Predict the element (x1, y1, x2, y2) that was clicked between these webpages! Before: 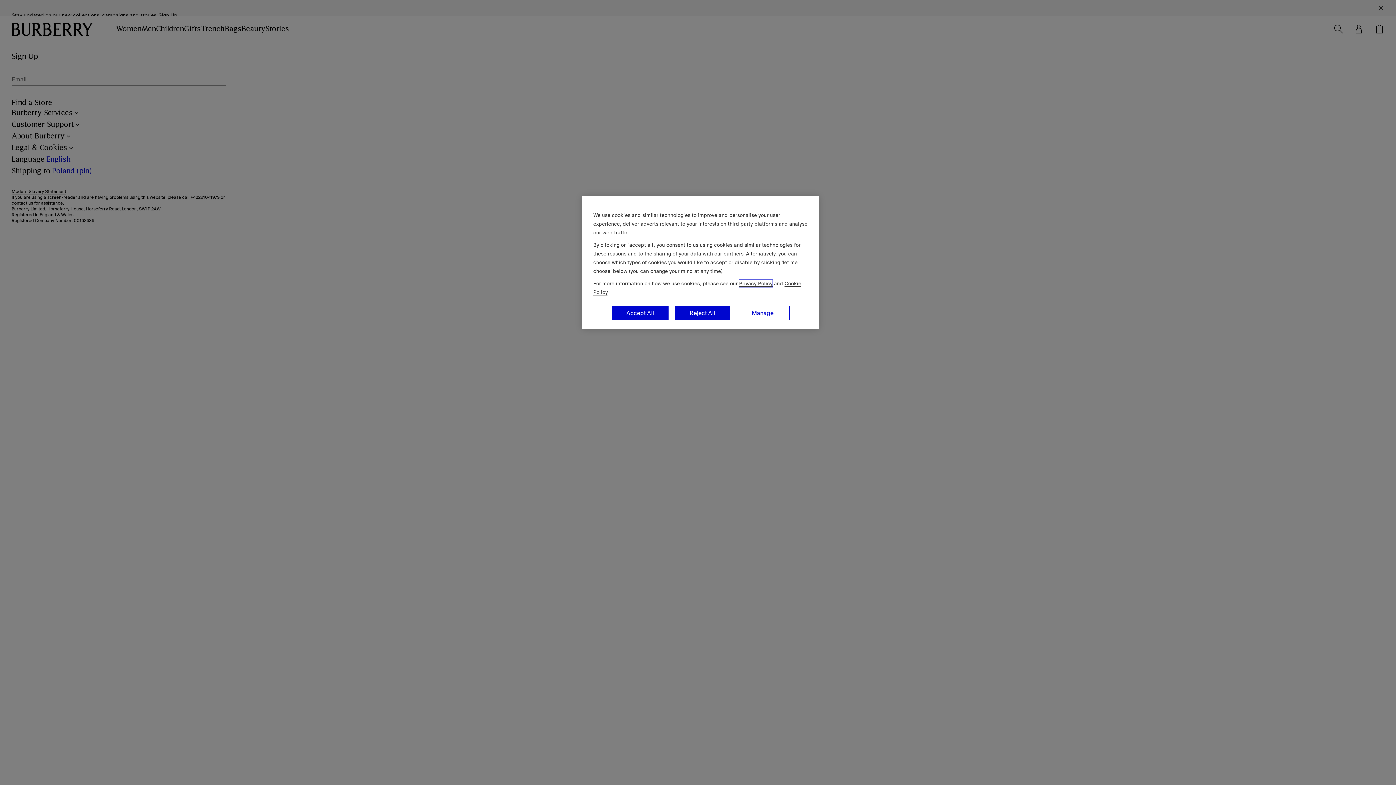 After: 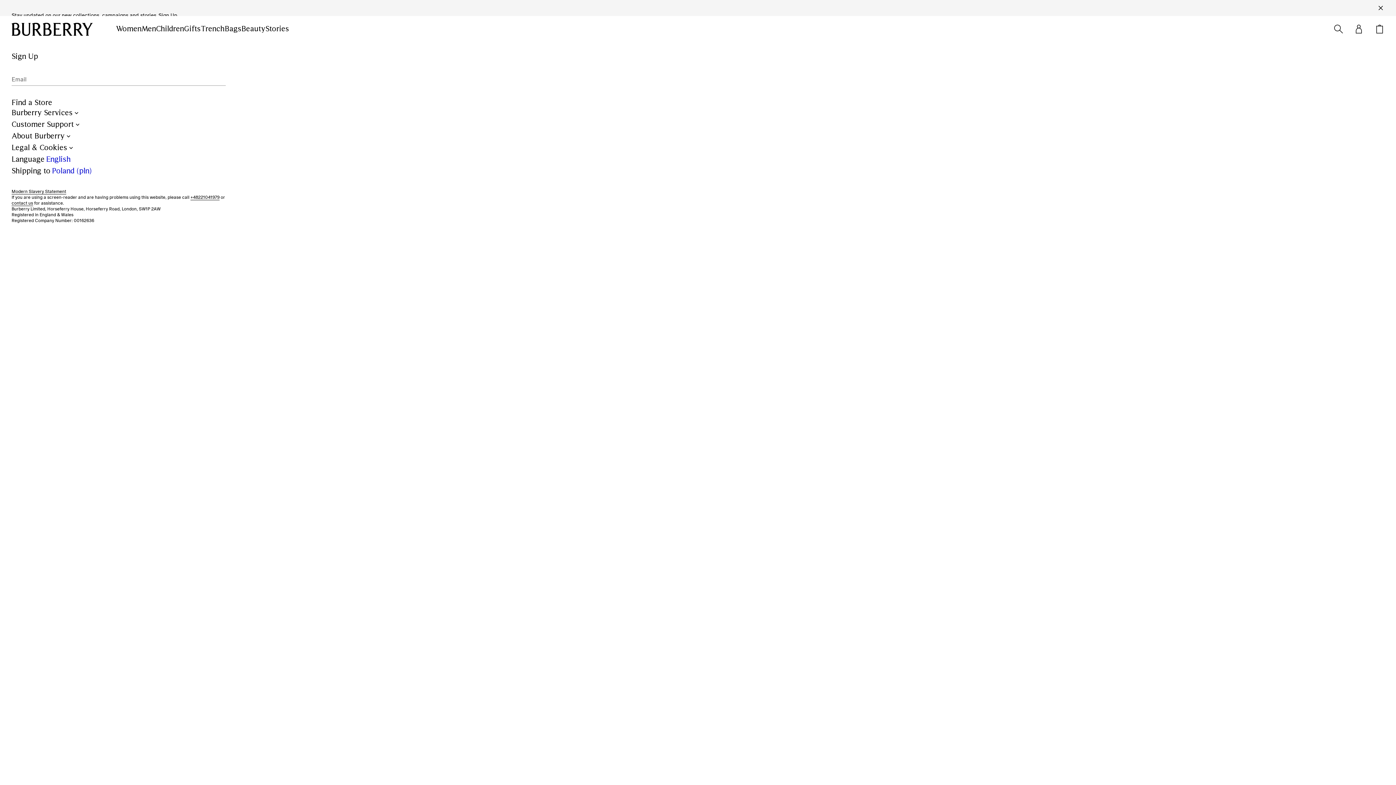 Action: label: Accept All bbox: (611, 305, 669, 320)